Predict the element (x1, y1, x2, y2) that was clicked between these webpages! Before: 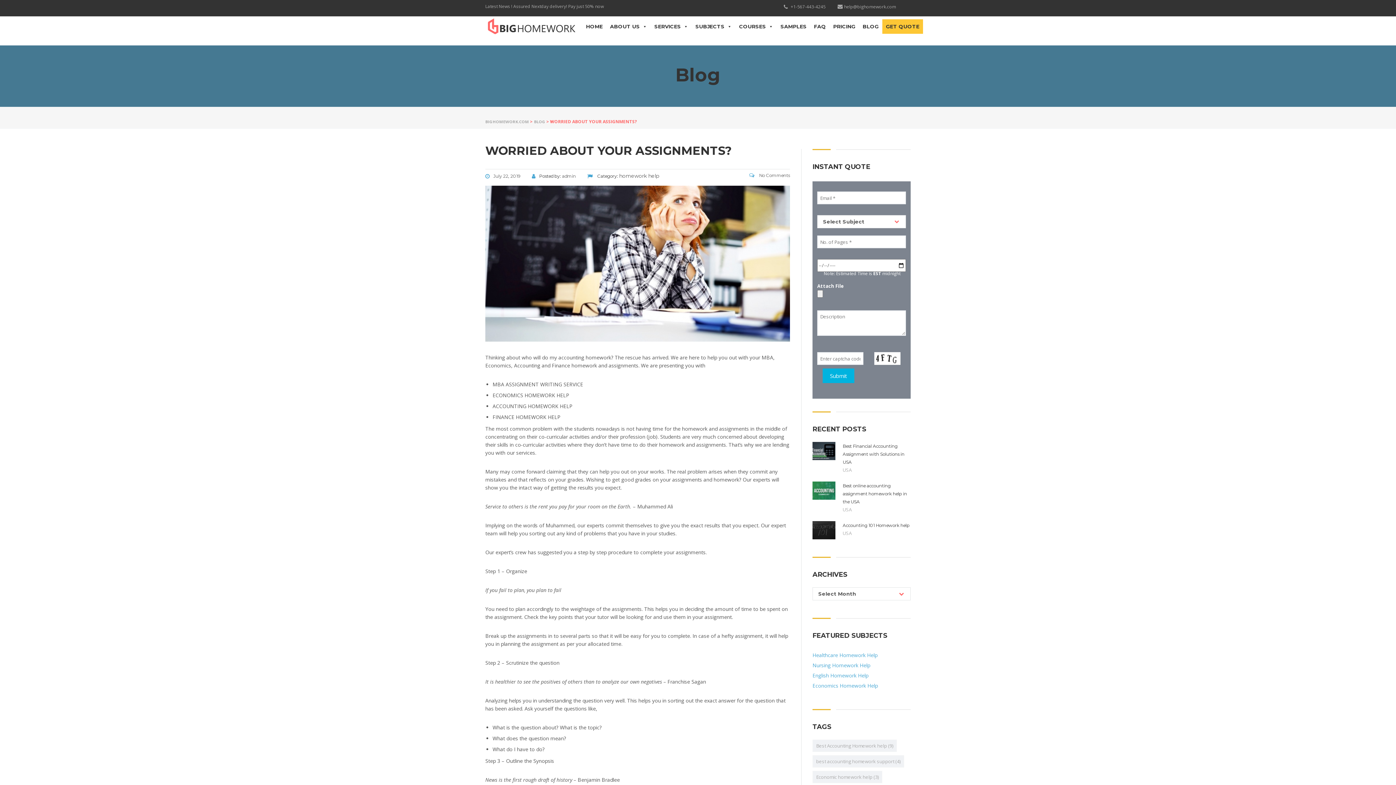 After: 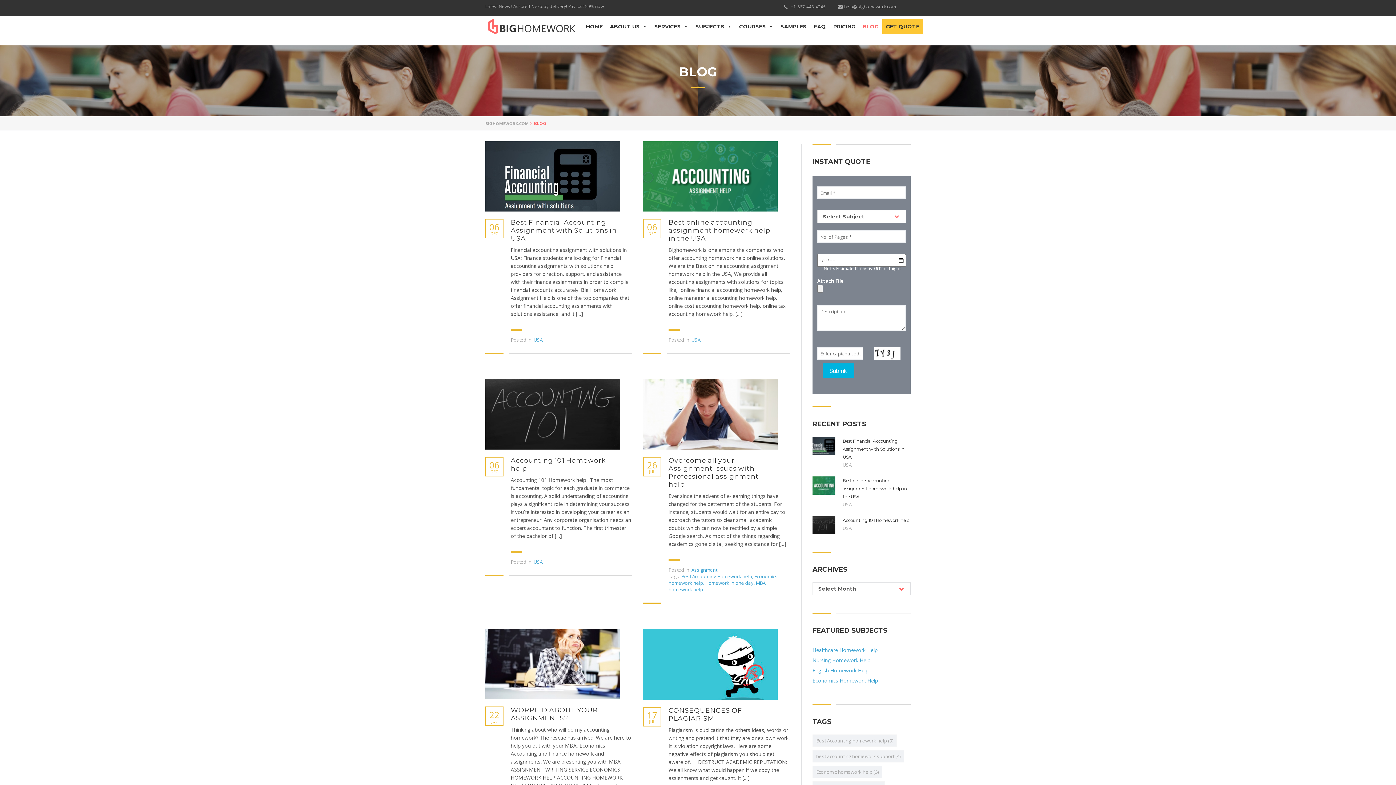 Action: label: BLOG bbox: (859, 19, 882, 33)